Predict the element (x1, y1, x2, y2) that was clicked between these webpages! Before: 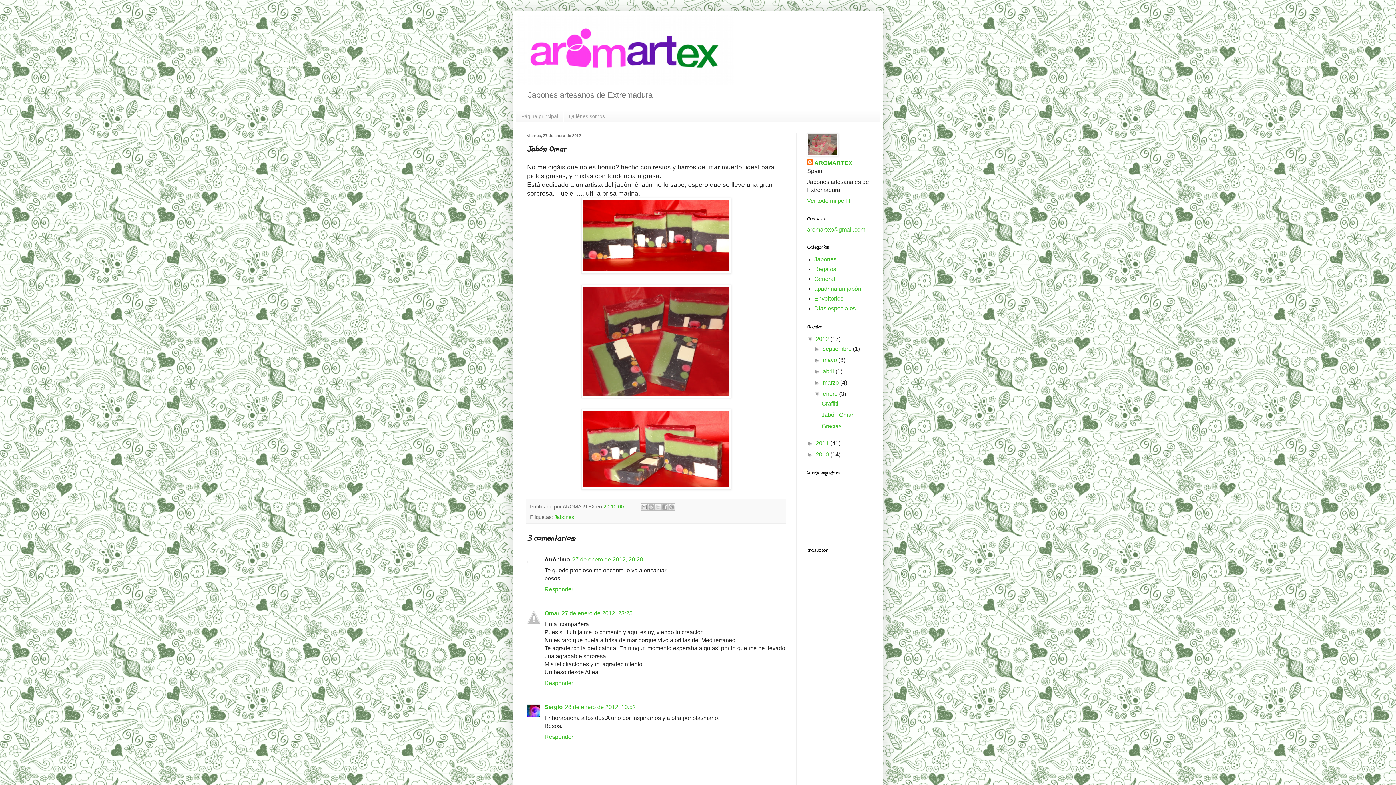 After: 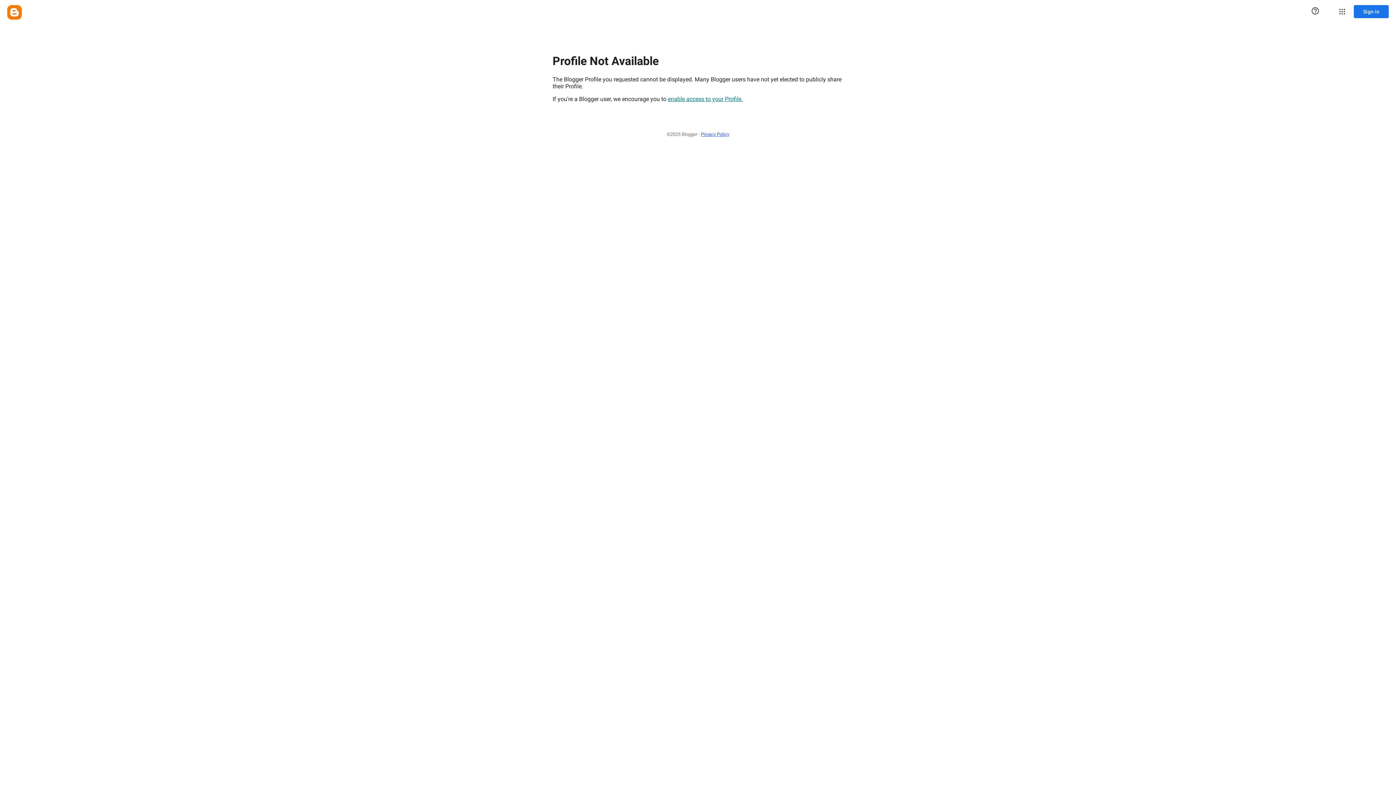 Action: label: Omar bbox: (544, 610, 559, 616)